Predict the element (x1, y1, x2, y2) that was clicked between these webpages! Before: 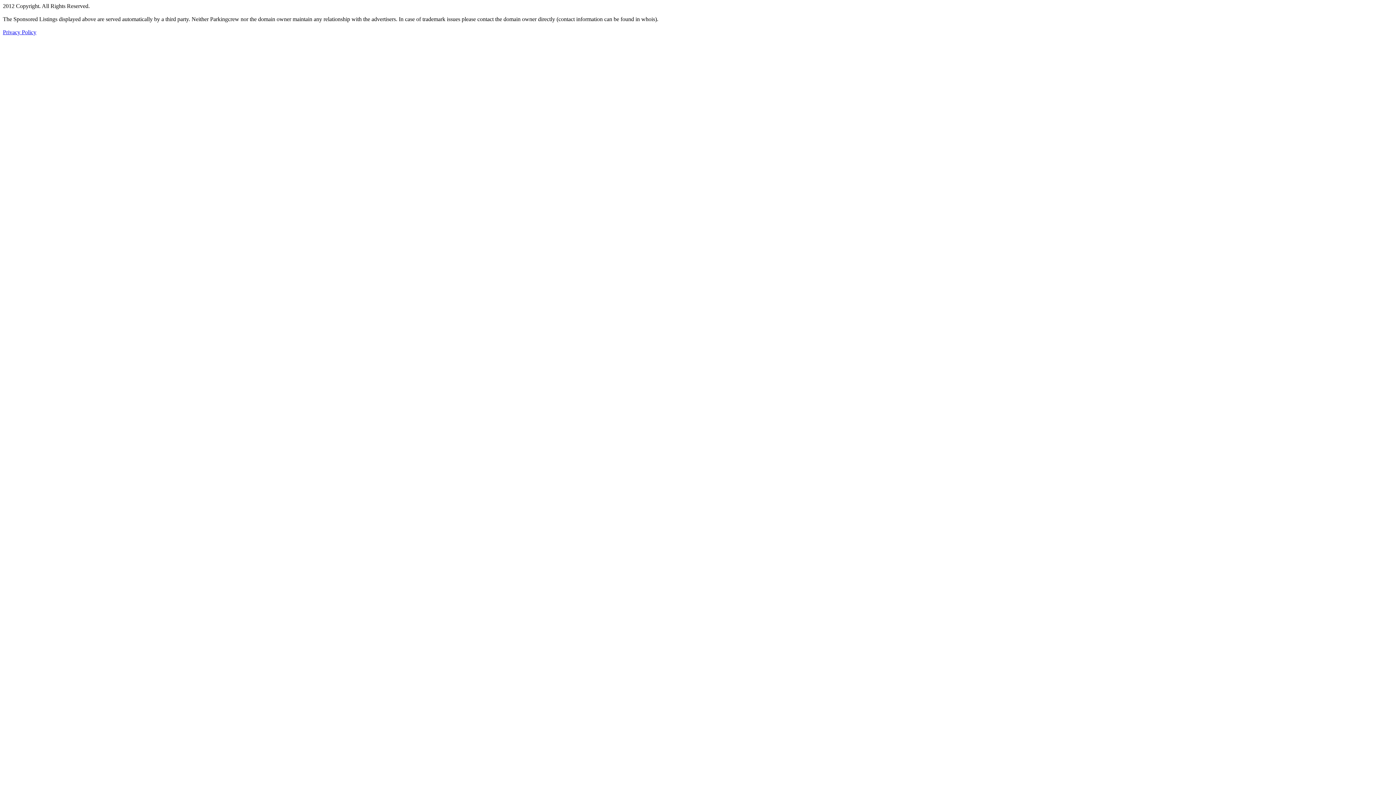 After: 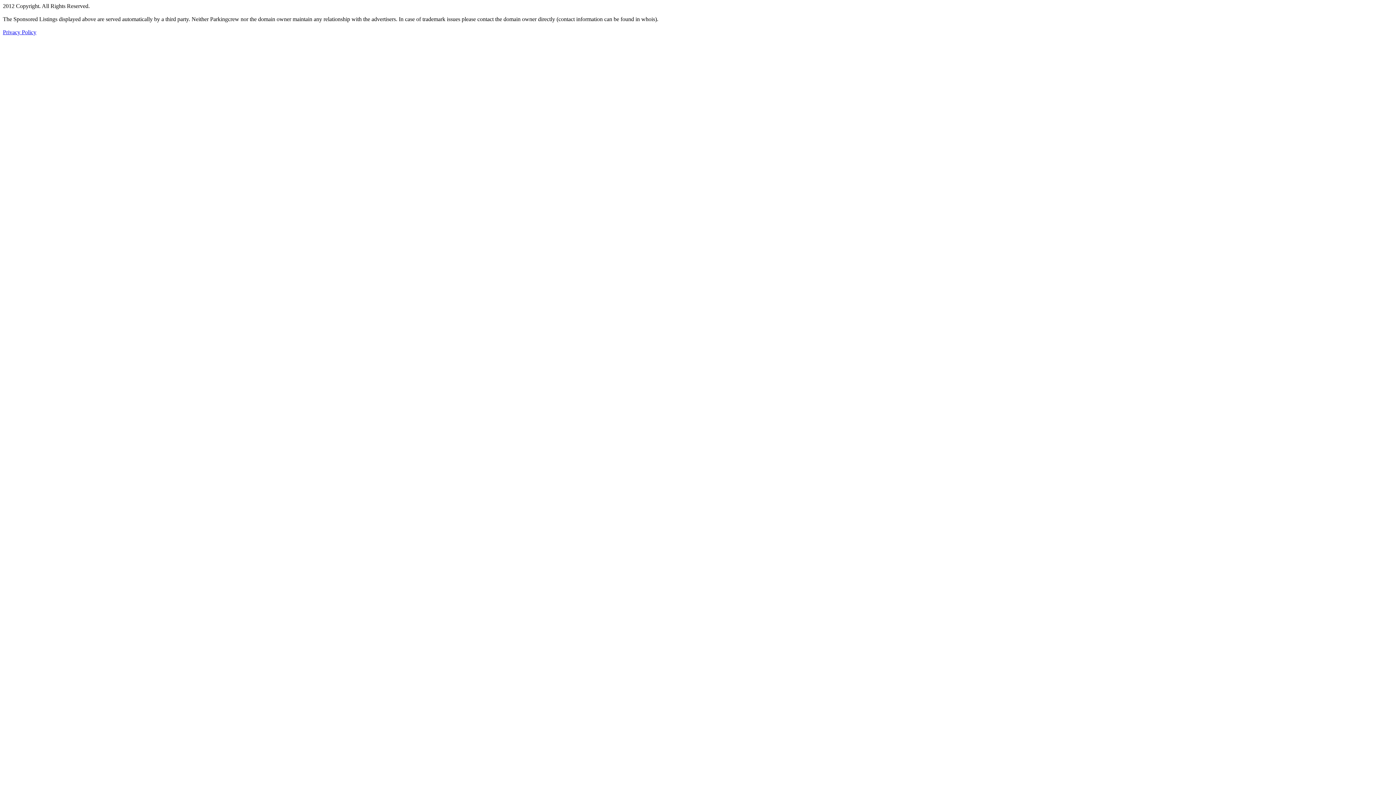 Action: bbox: (2, 29, 36, 35) label: Privacy Policy